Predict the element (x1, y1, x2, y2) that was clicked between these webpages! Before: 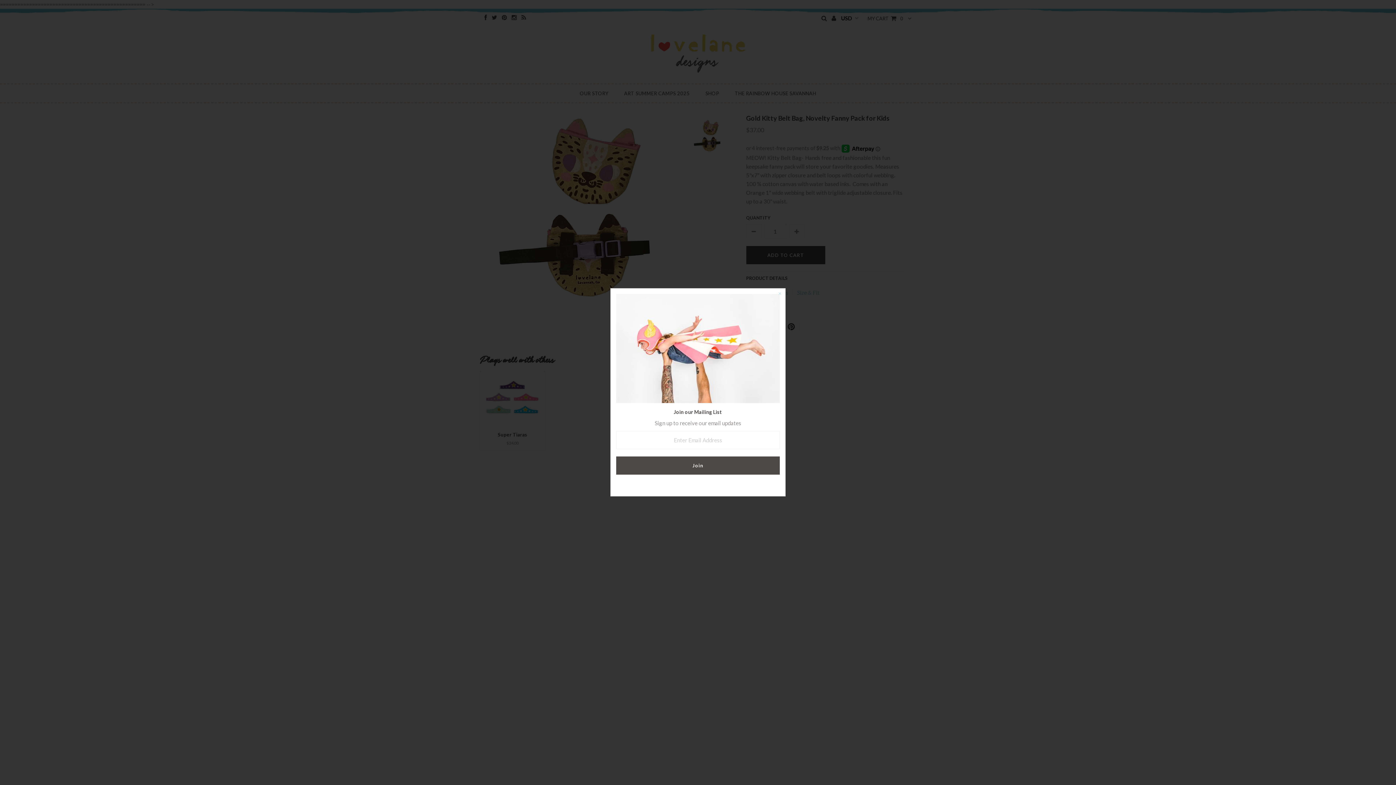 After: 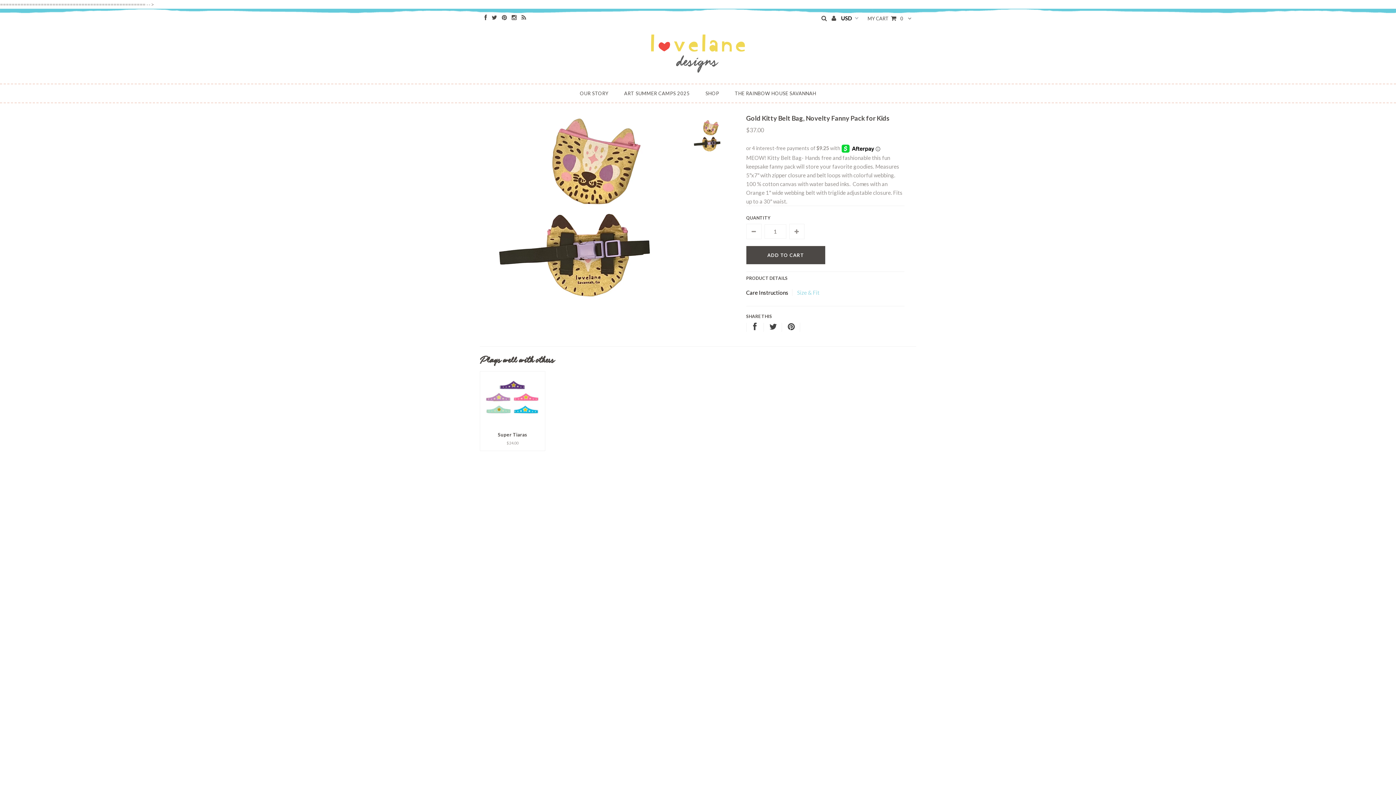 Action: bbox: (774, 288, 785, 299)